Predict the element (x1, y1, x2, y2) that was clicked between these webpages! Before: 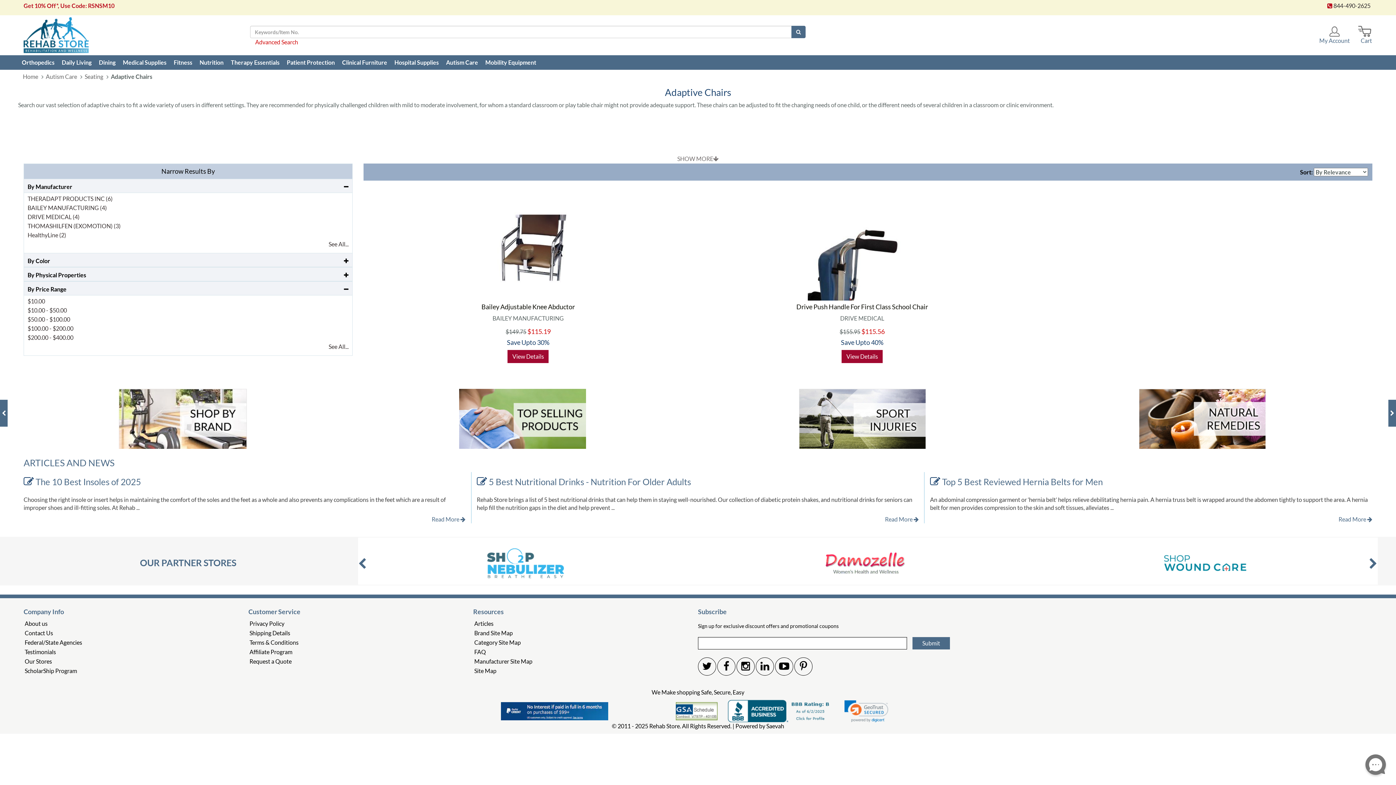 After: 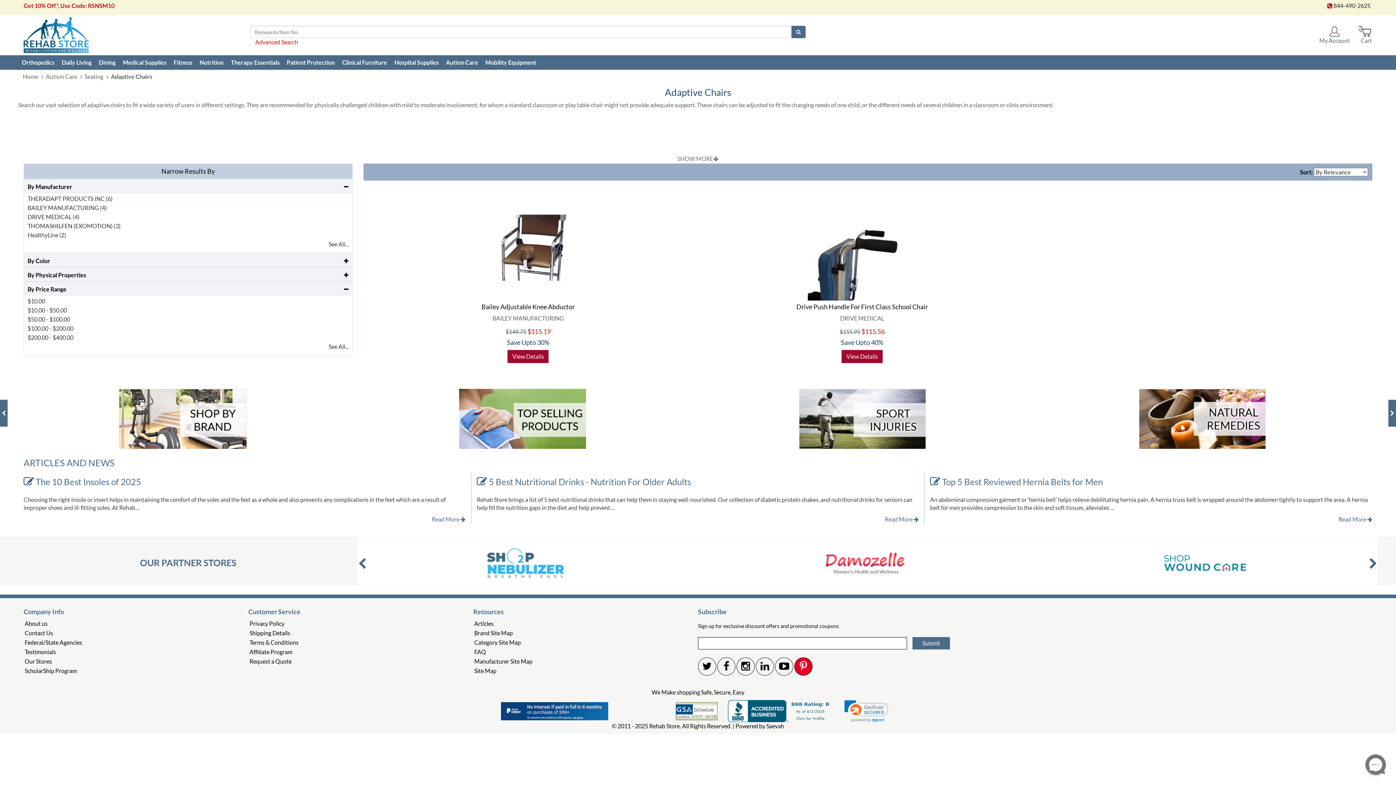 Action: bbox: (794, 660, 812, 672) label: Rehab Store Pinterest